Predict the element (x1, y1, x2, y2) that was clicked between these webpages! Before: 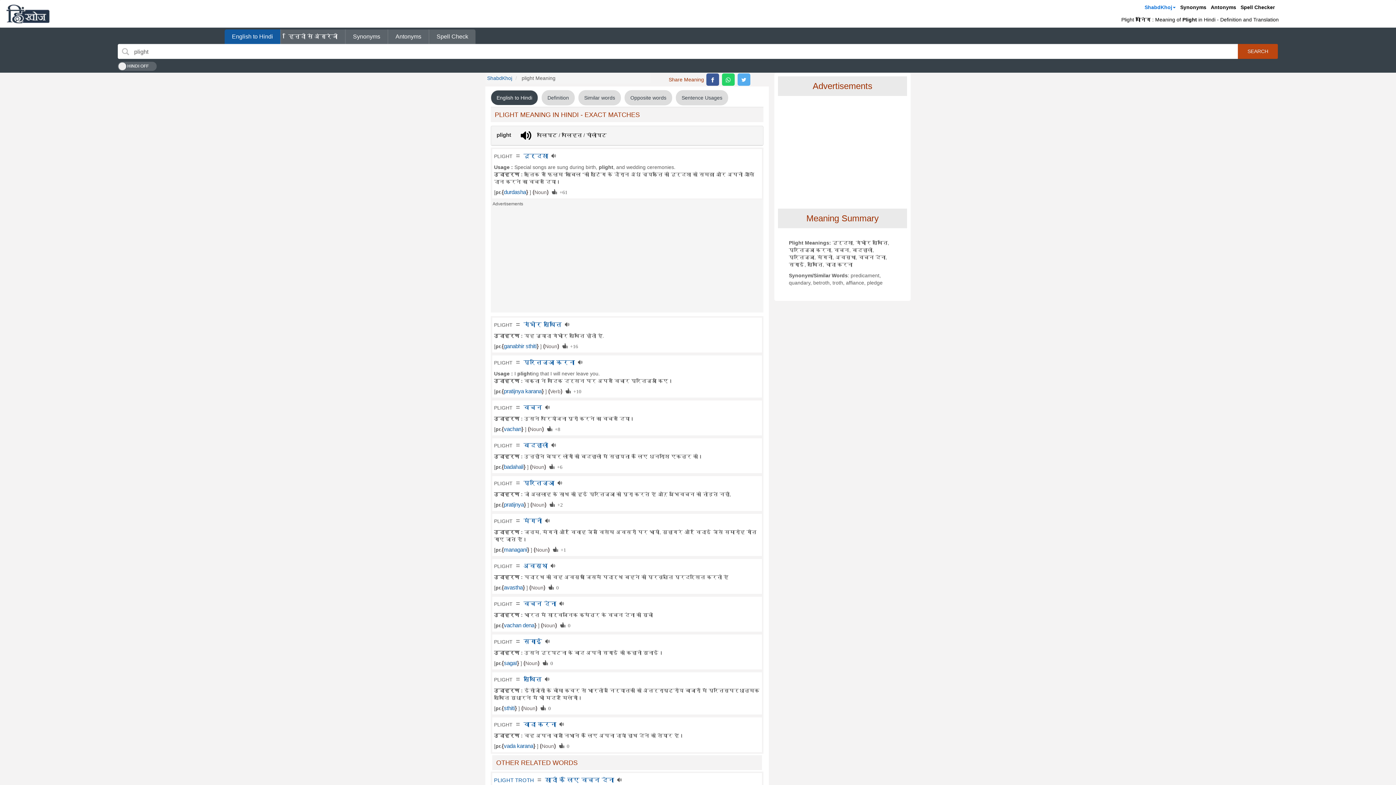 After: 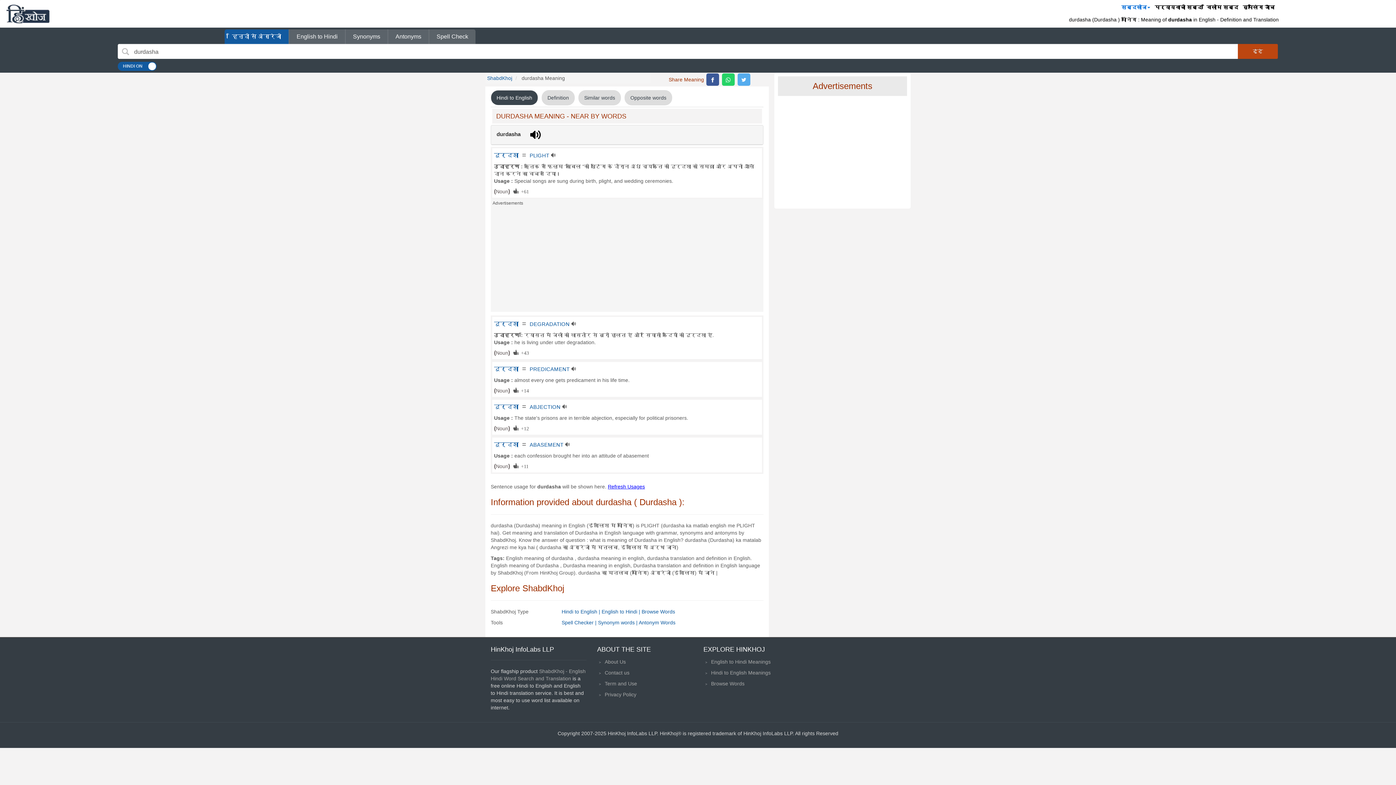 Action: label: durdasha bbox: (504, 189, 526, 195)